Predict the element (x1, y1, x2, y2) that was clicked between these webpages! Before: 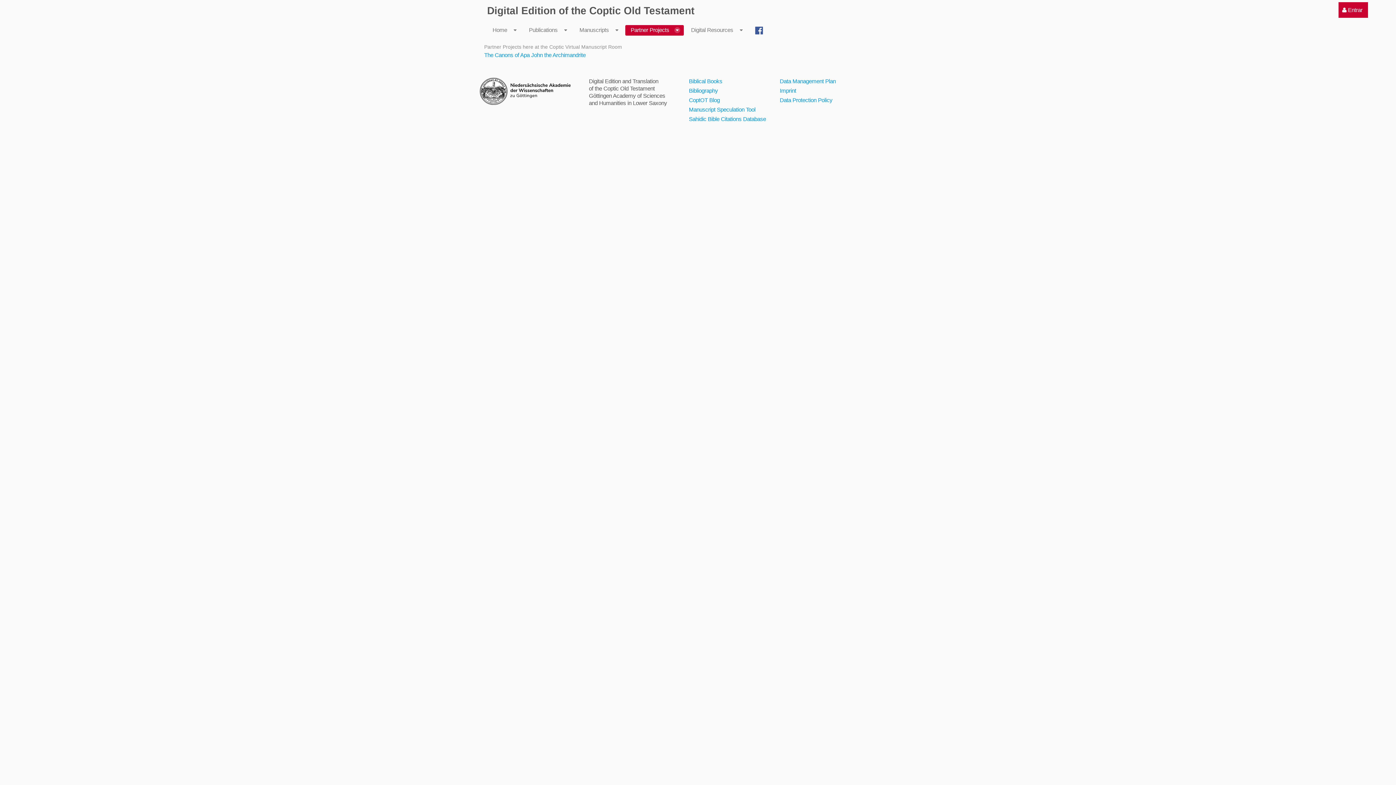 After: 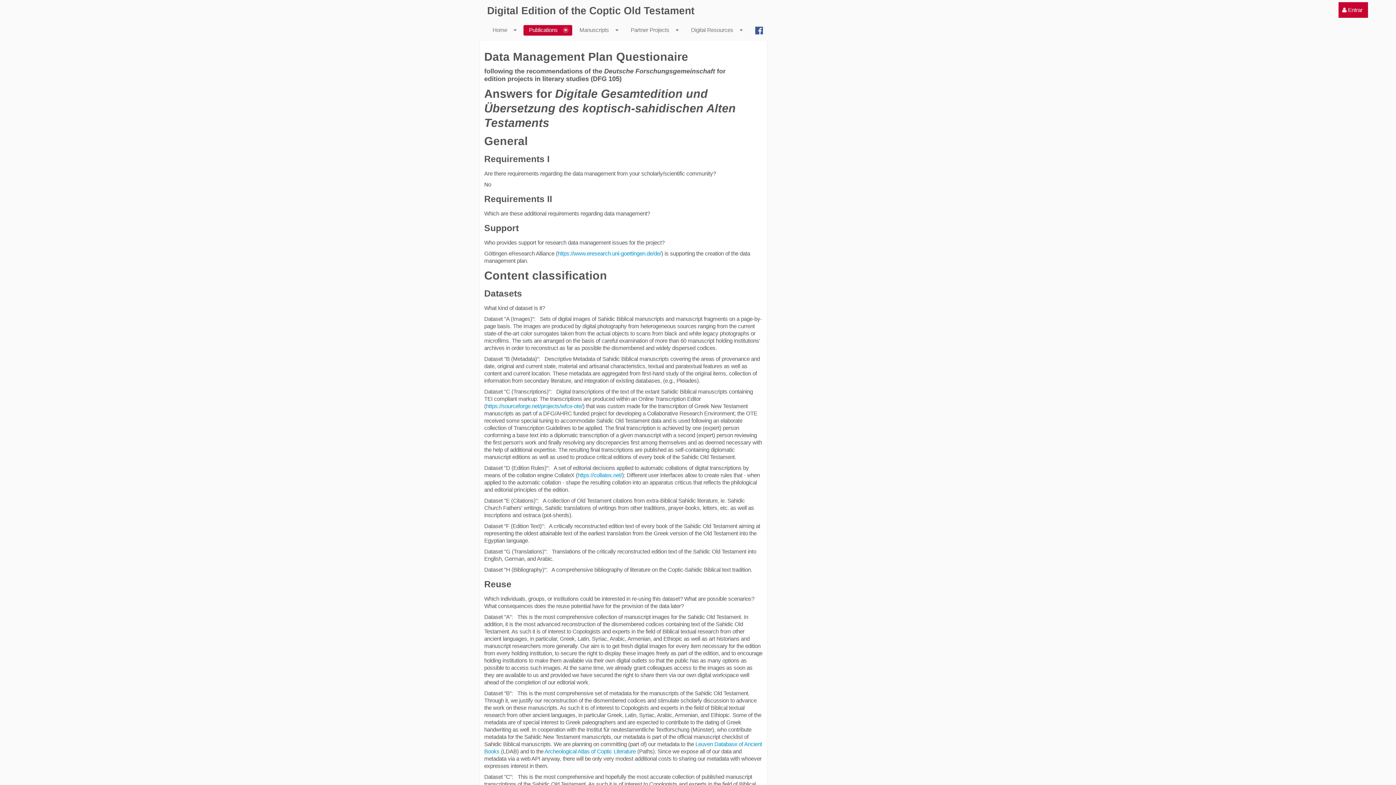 Action: label: Data Management Plan bbox: (780, 78, 836, 84)